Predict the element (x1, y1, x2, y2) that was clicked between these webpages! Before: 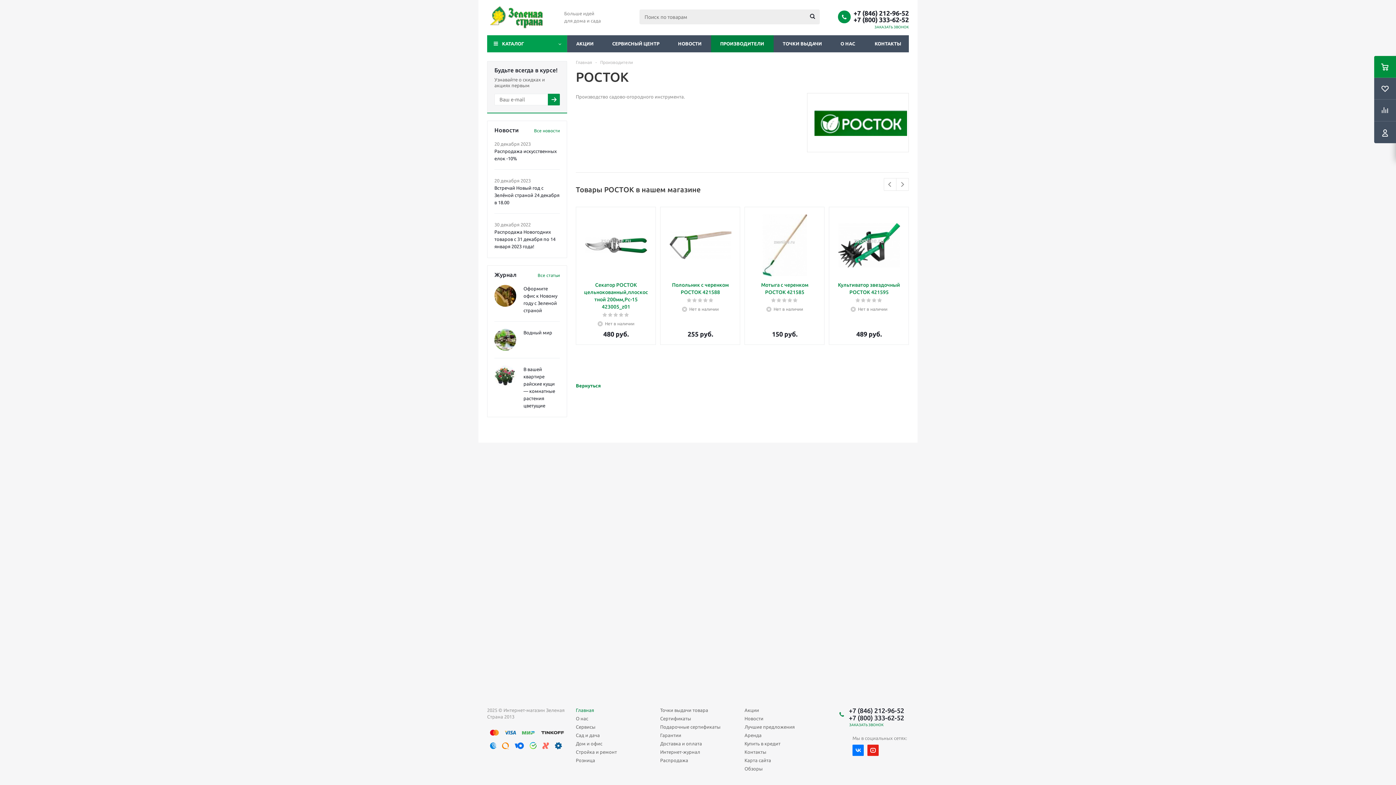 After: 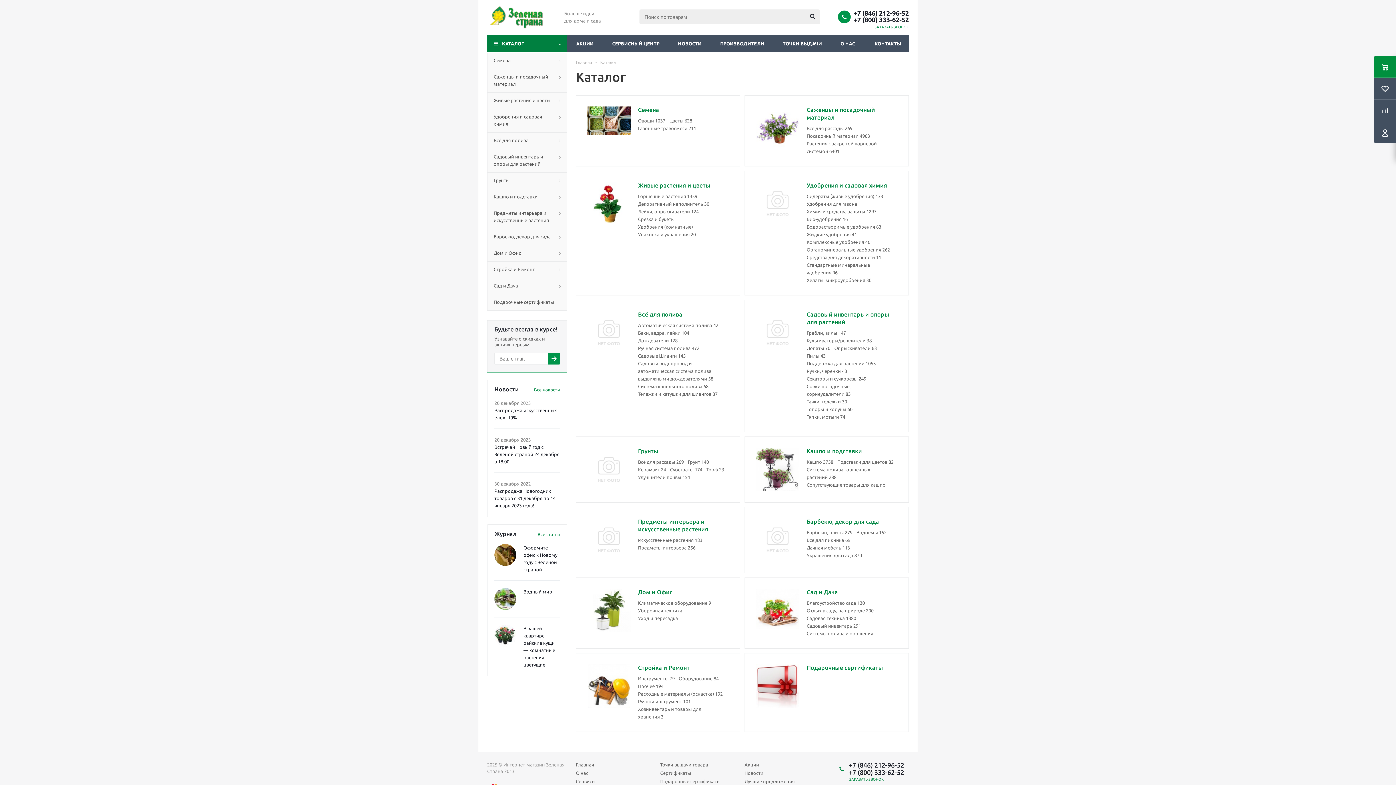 Action: label: Стройка и ремонт bbox: (576, 749, 617, 755)